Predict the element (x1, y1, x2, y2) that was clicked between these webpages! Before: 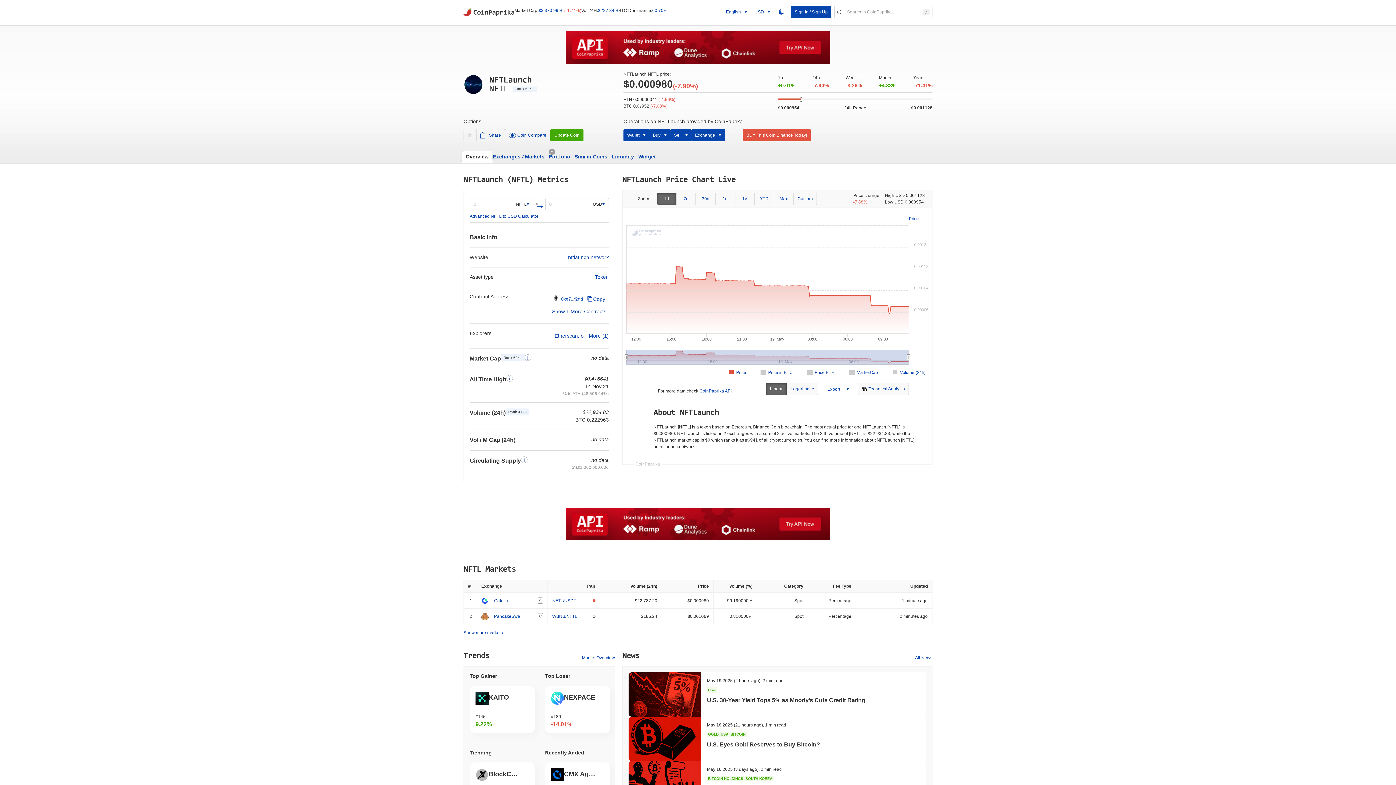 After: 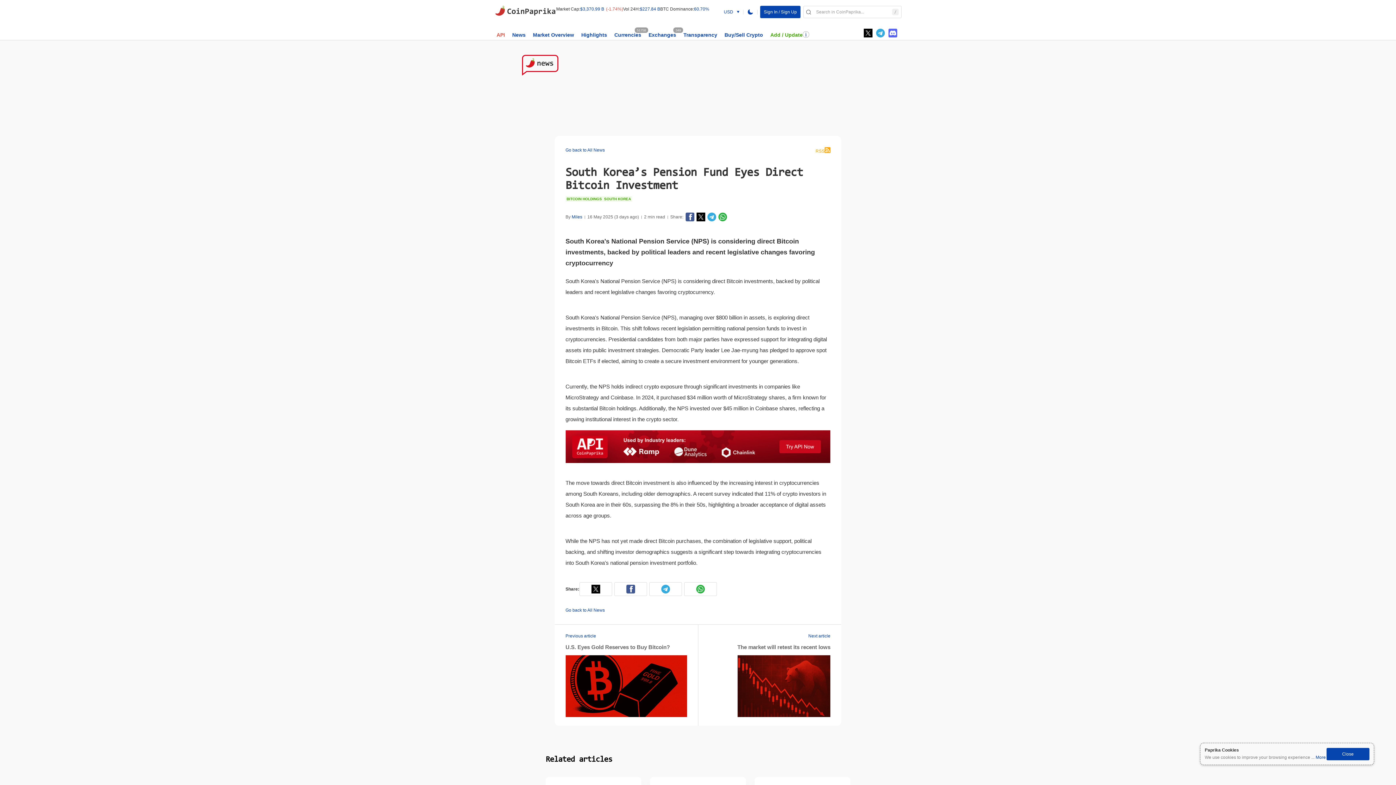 Action: label:  South Korea’s Pension Fund Eyes Direct Bitcoin Investment  bbox: (701, 759, 926, 803)